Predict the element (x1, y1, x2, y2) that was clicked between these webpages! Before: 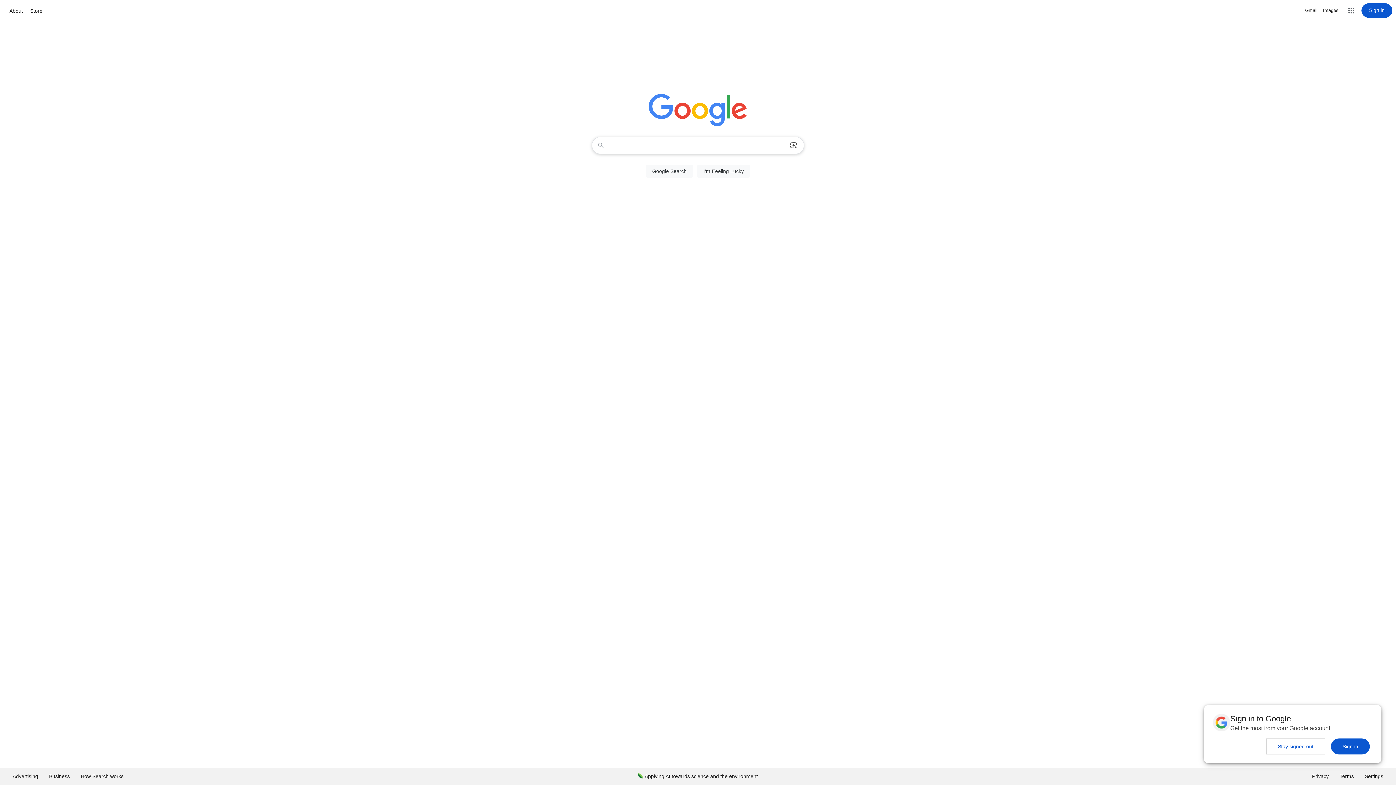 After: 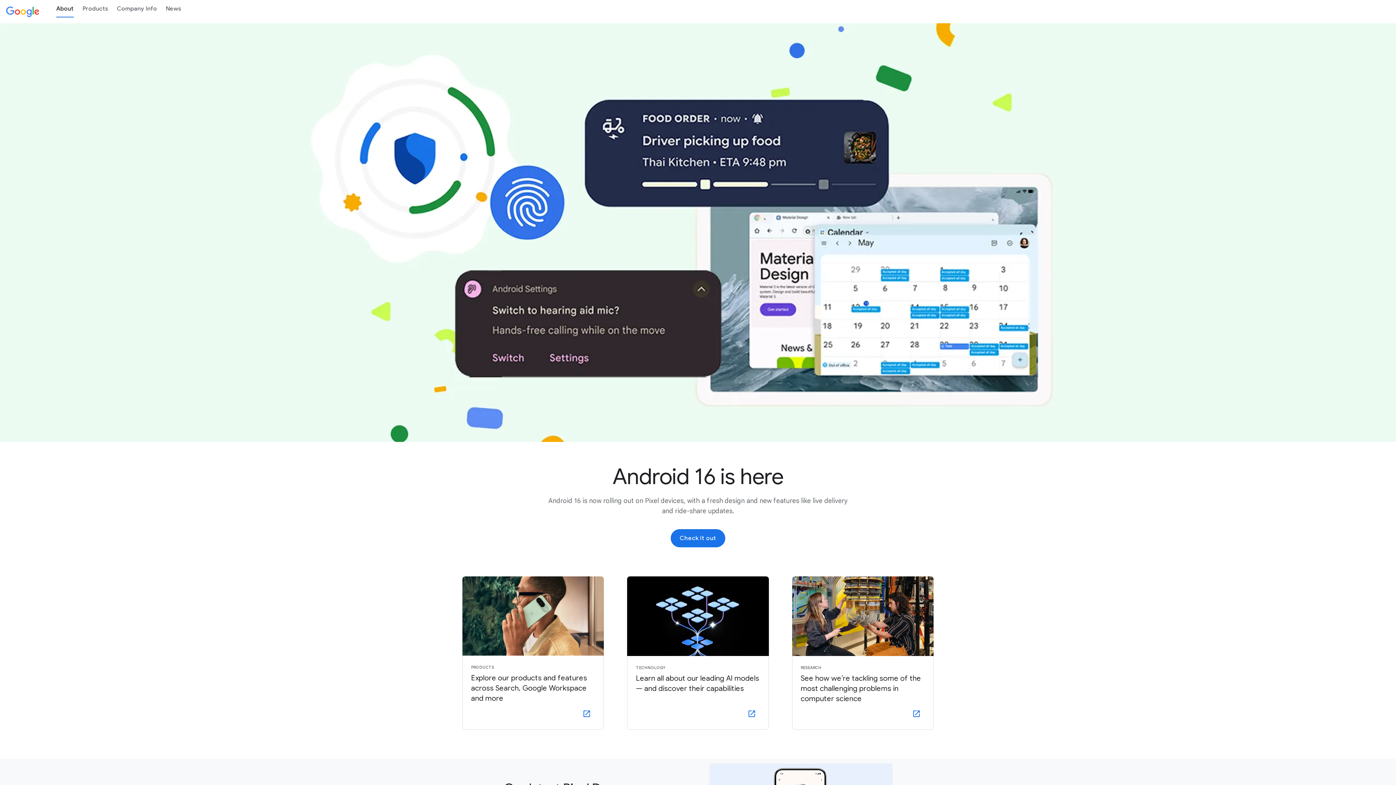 Action: bbox: (7, 6, 24, 15) label: About